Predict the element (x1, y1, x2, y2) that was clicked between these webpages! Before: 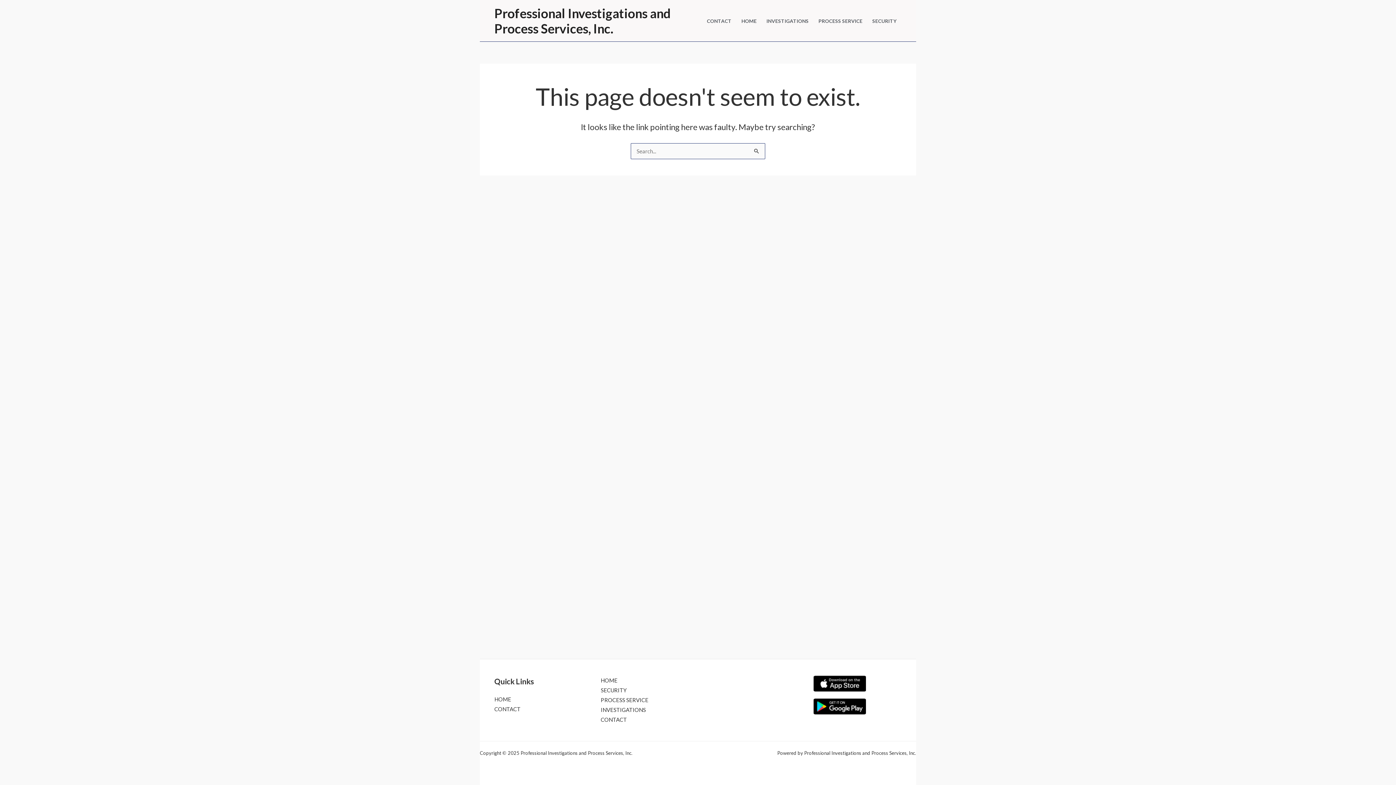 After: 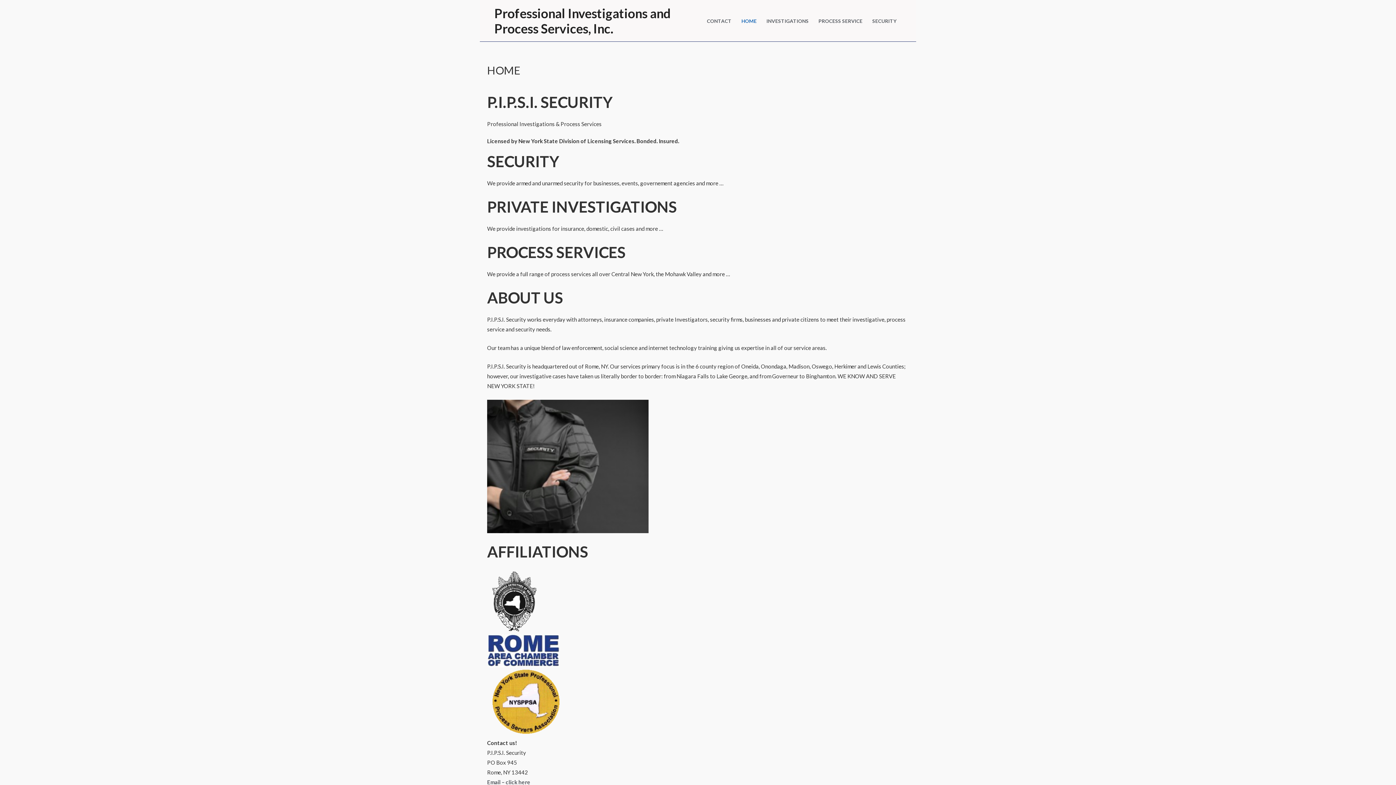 Action: label: Professional Investigations and Process Services, Inc. bbox: (494, 5, 670, 36)